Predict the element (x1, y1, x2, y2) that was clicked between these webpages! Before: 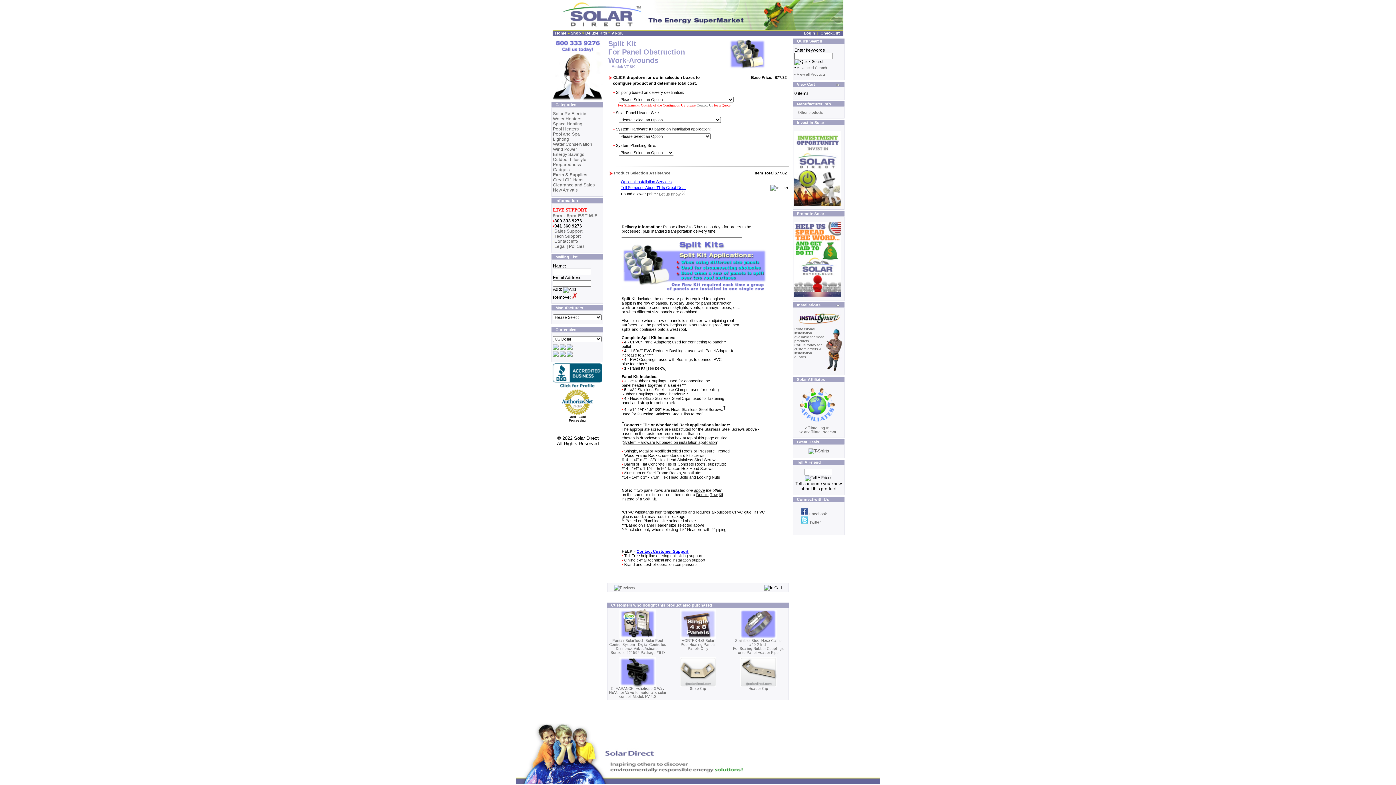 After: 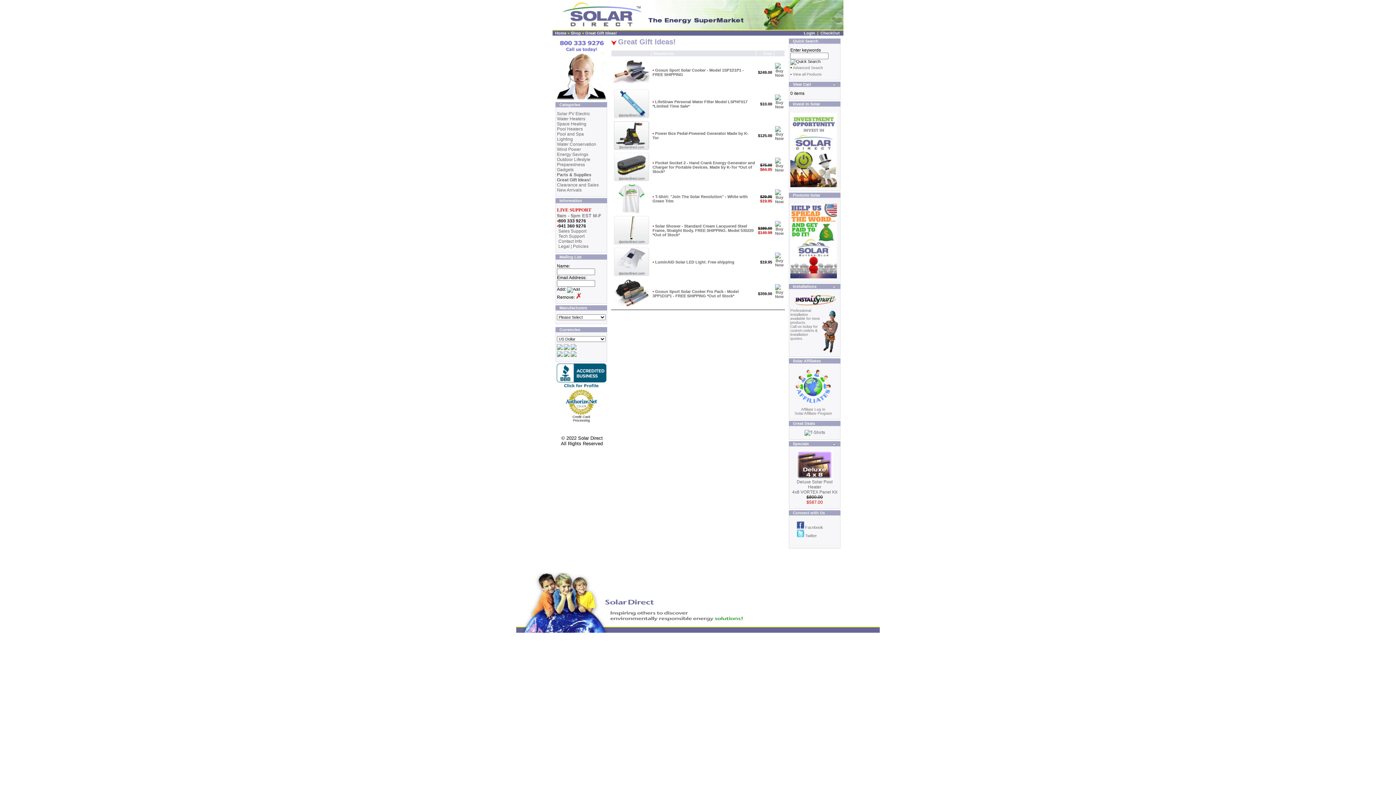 Action: label: Great Gift Ideas! bbox: (553, 177, 584, 182)